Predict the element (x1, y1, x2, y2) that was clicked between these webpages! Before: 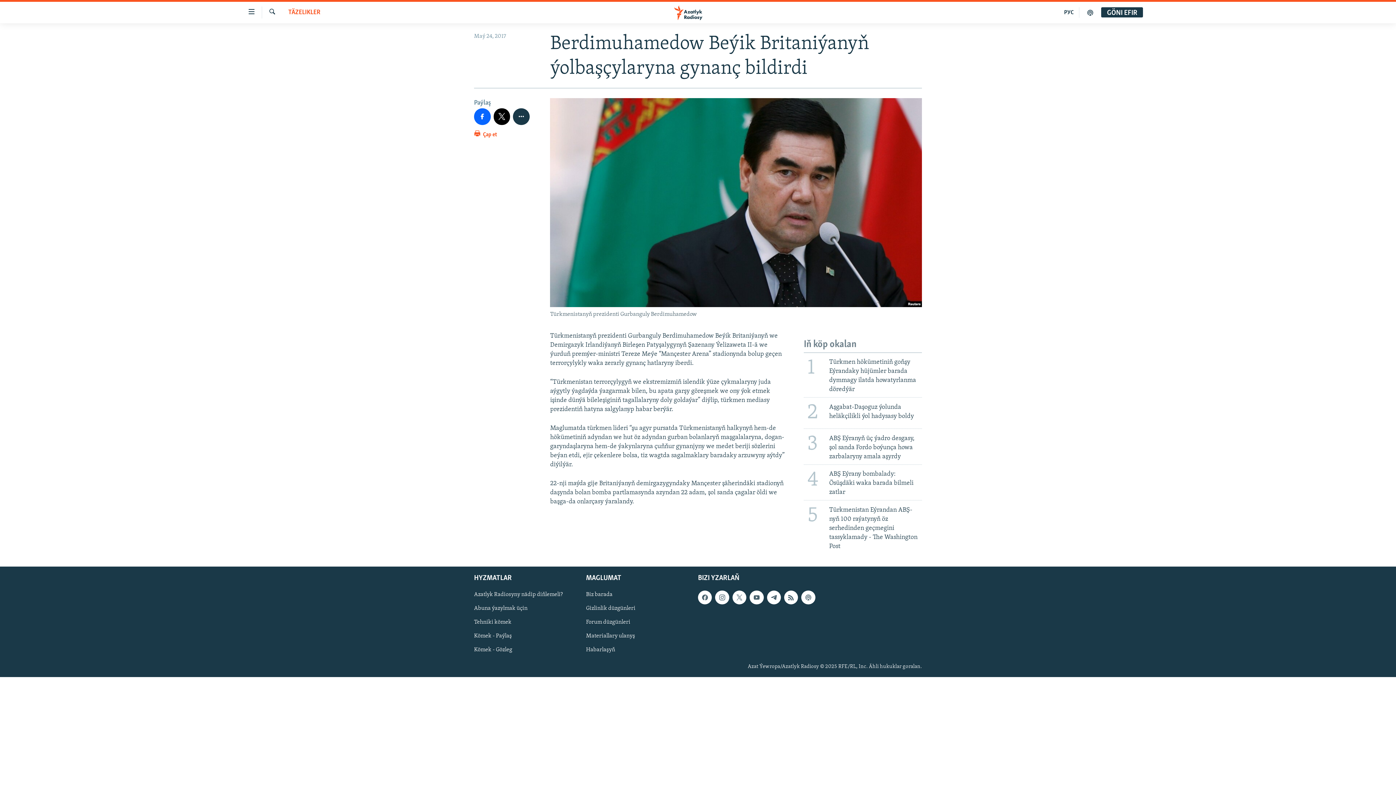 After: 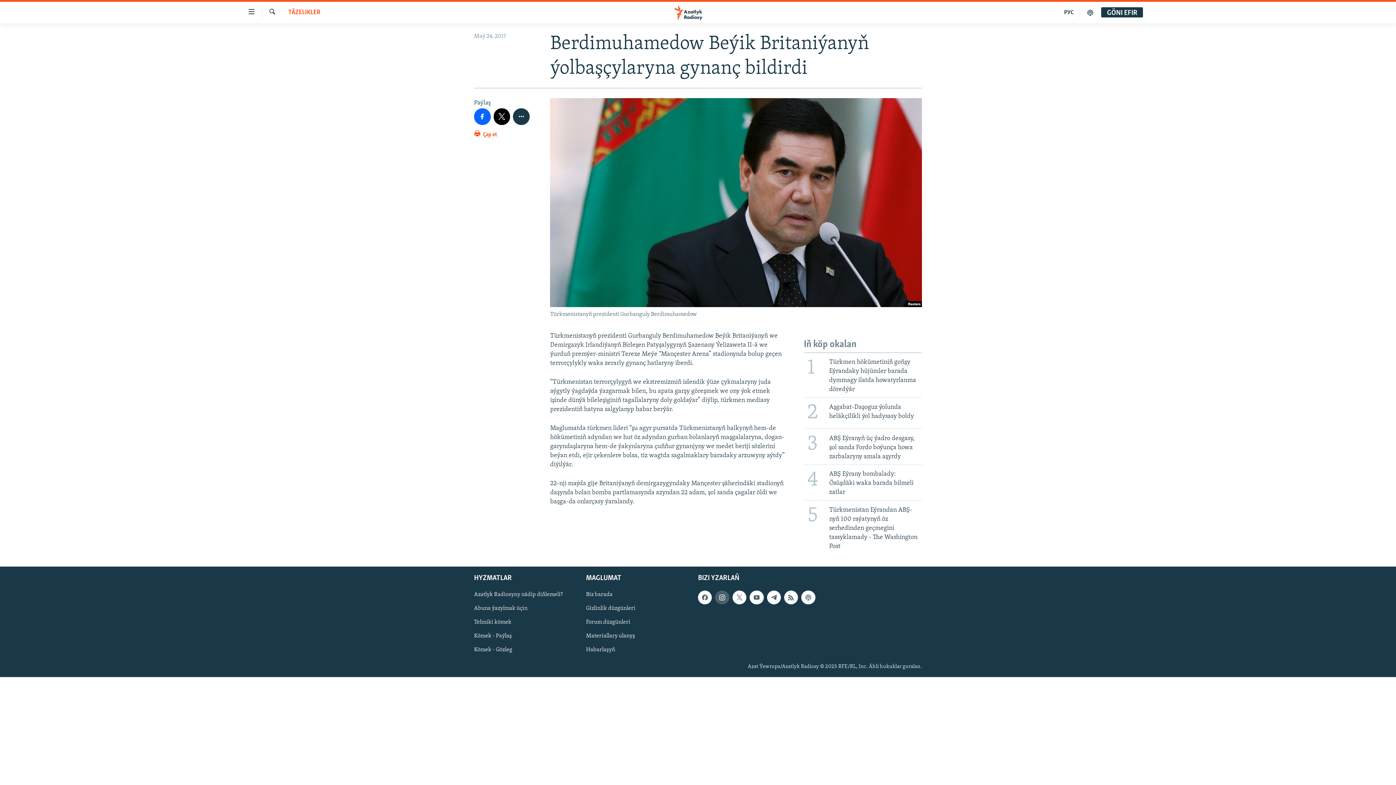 Action: bbox: (715, 590, 729, 604)